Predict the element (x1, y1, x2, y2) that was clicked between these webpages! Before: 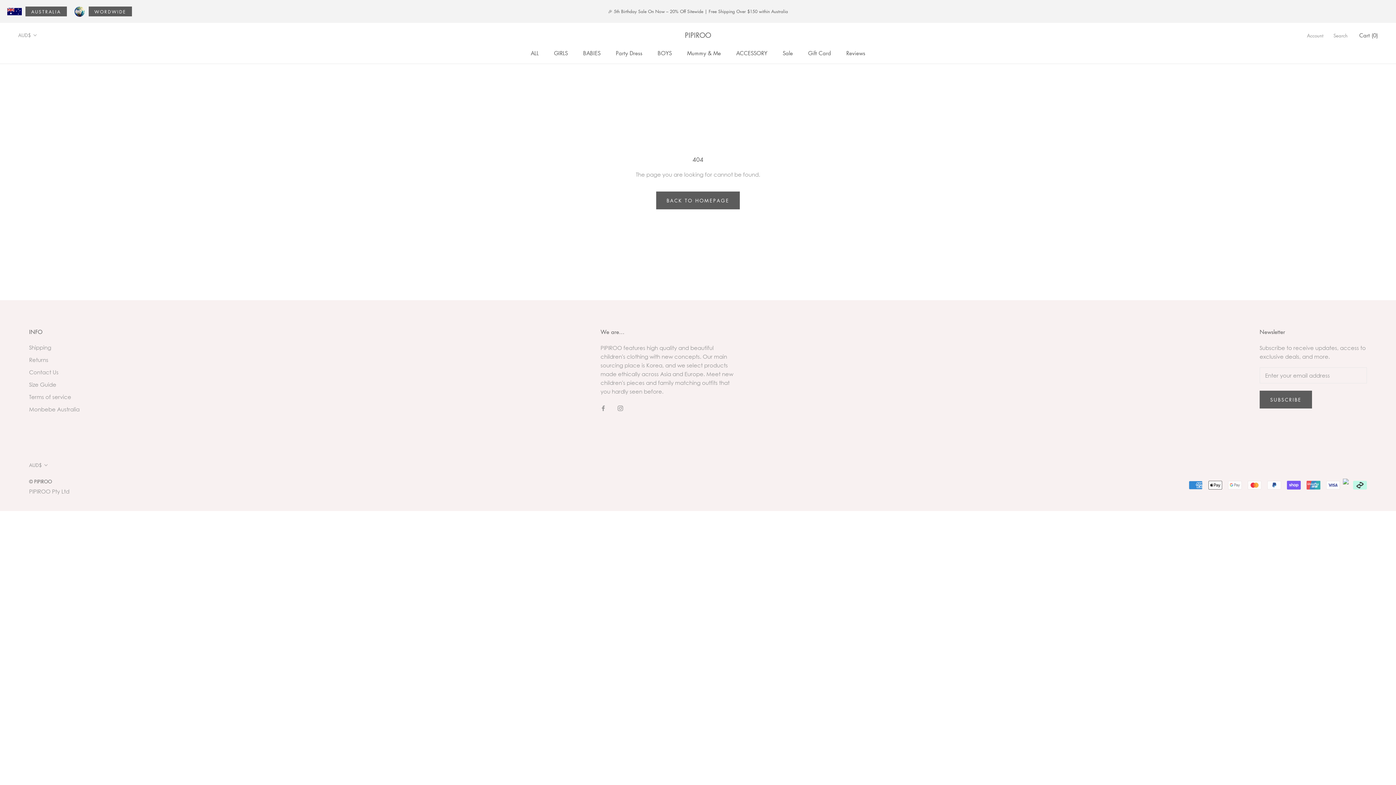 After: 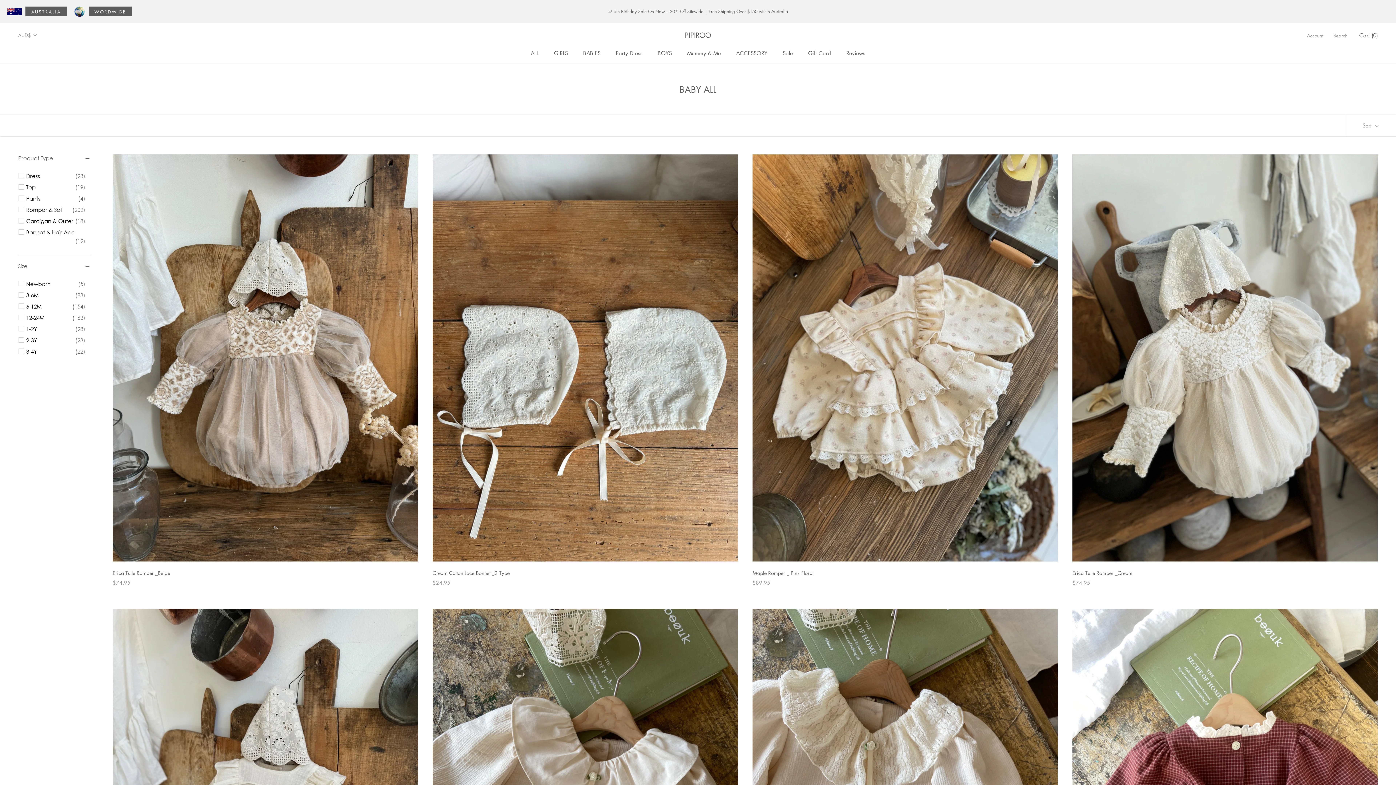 Action: bbox: (583, 49, 600, 56) label: BABIES